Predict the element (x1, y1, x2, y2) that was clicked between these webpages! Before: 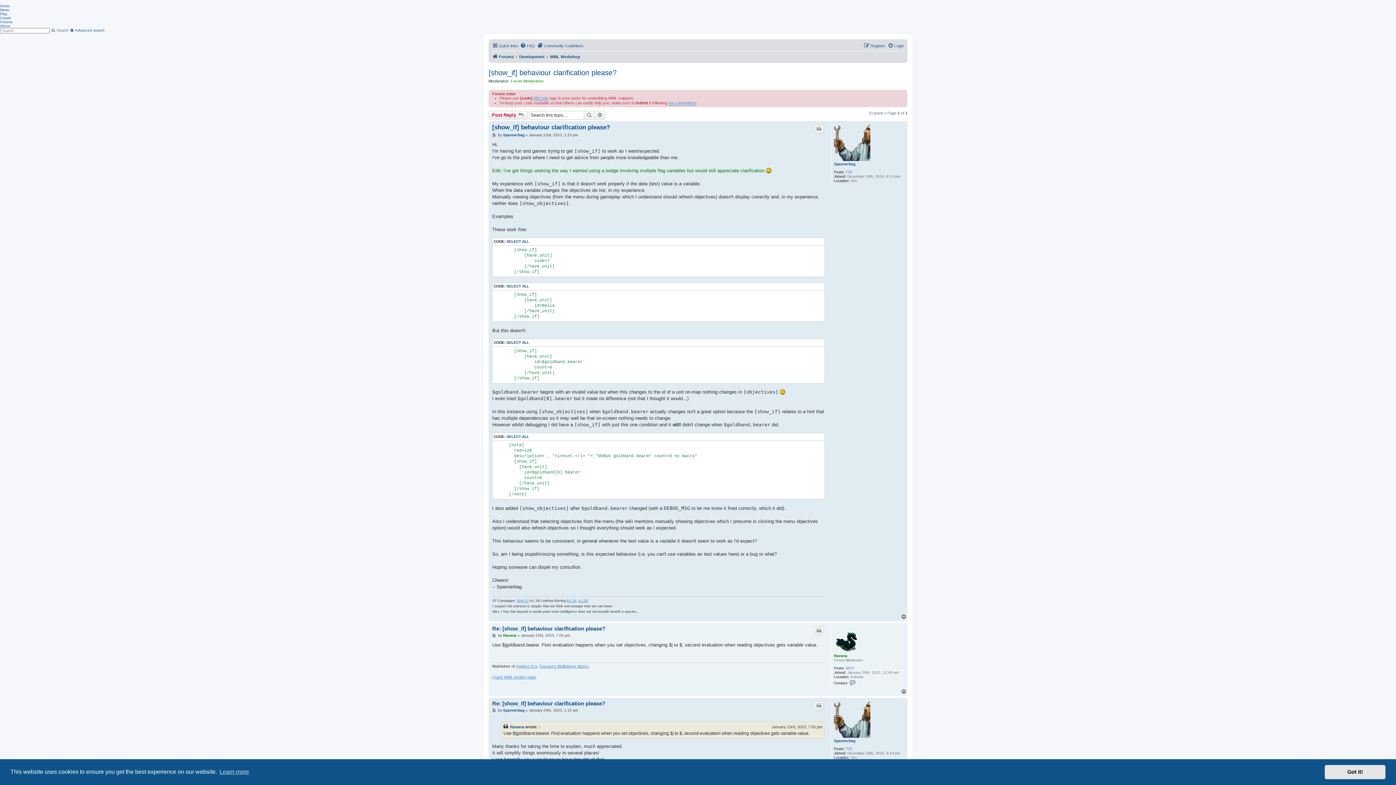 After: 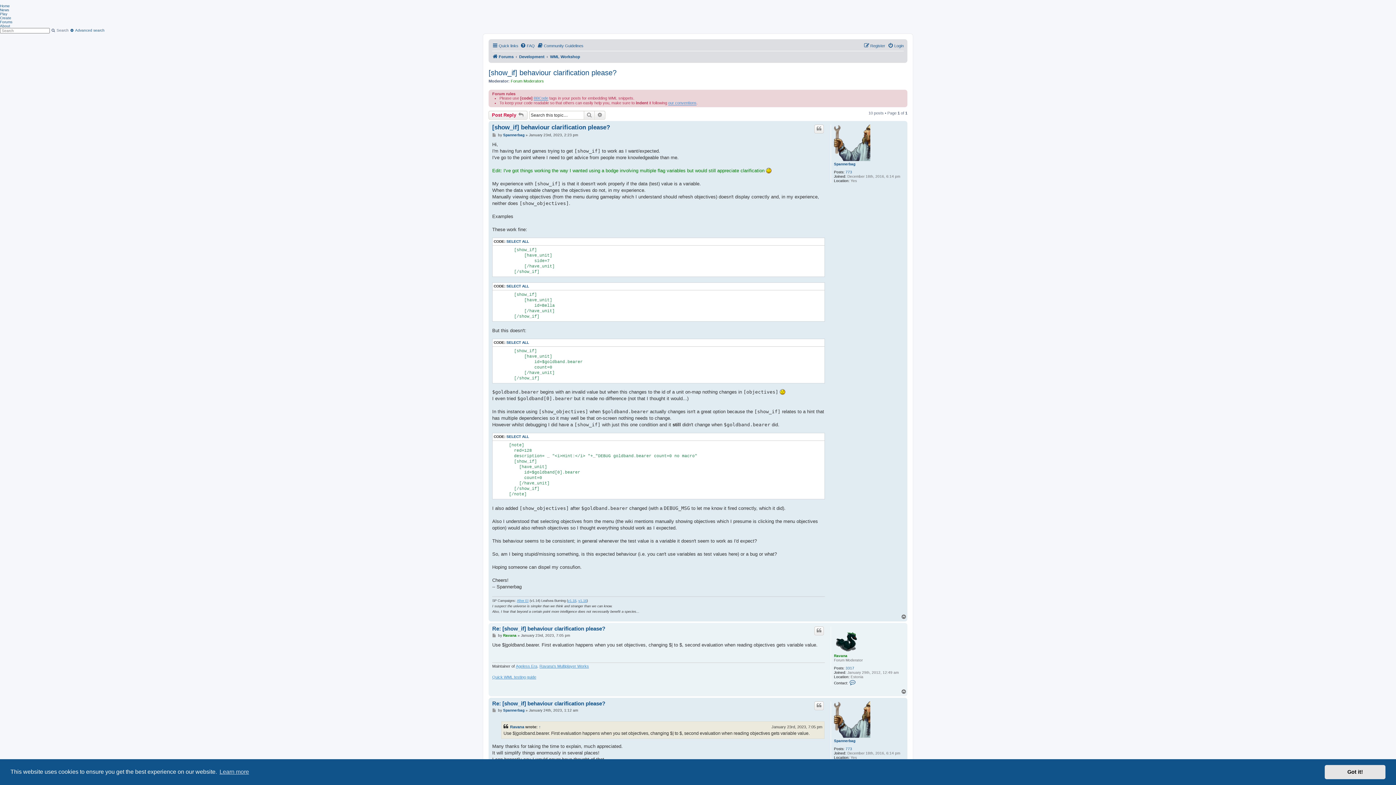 Action: label: Top bbox: (901, 614, 907, 619)